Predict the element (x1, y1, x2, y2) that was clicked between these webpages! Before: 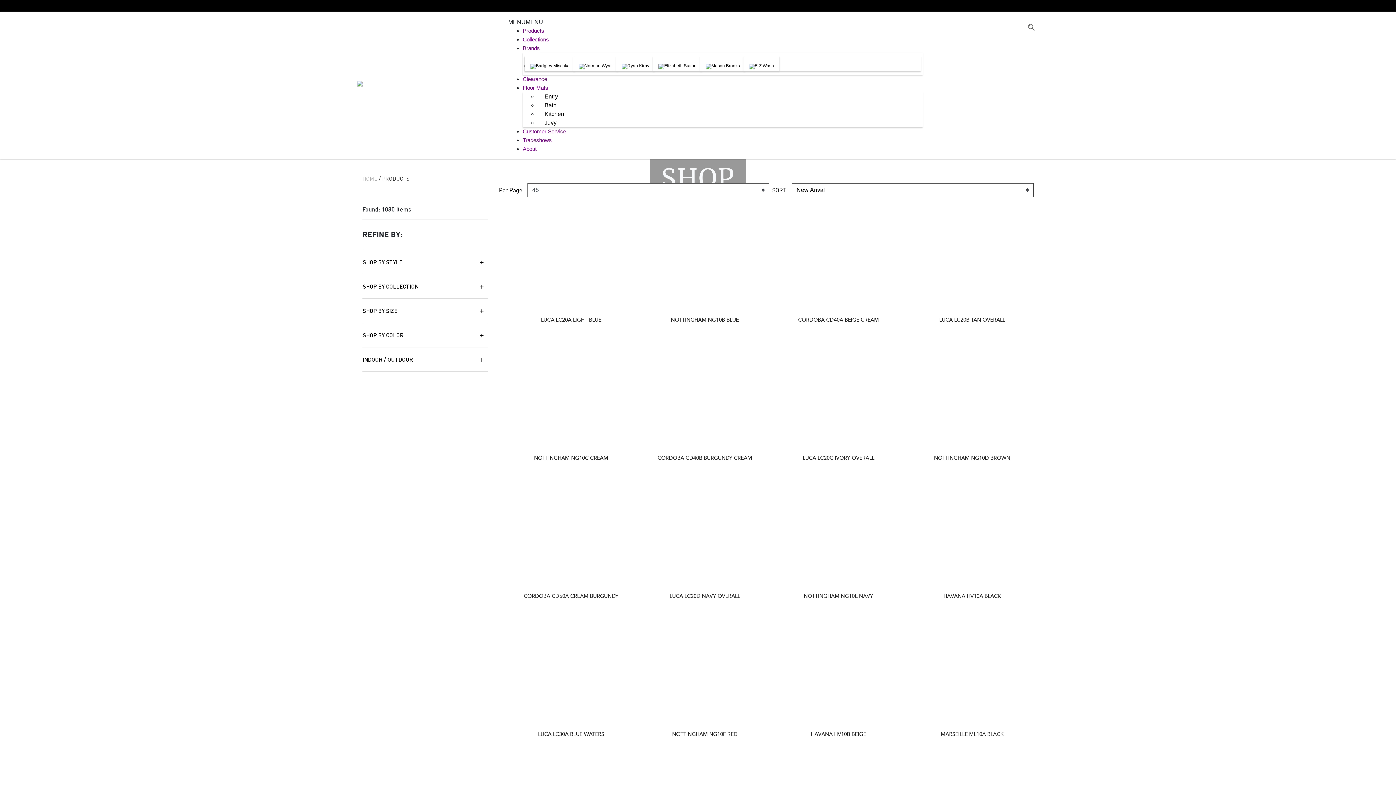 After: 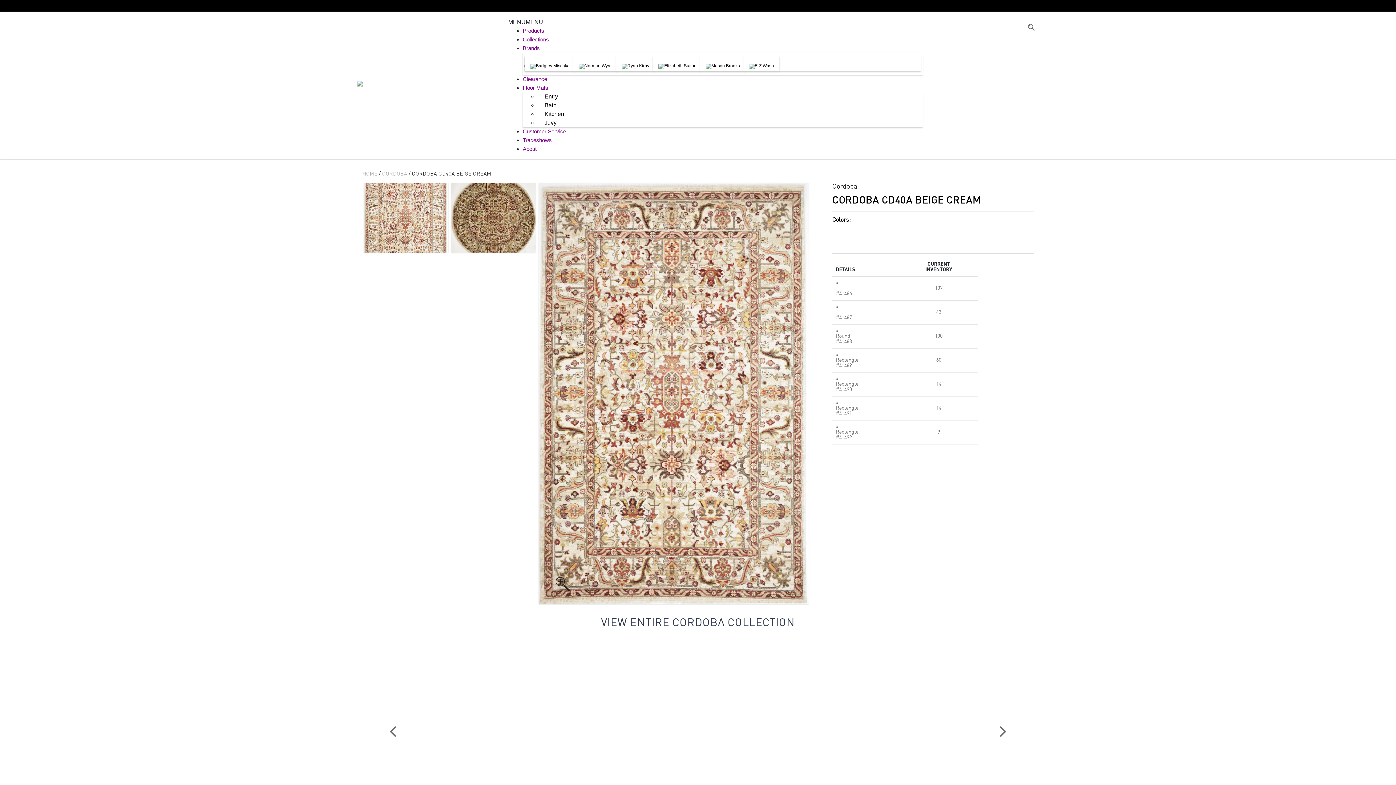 Action: label: CORDOBA CD40A BEIGE CREAM bbox: (777, 197, 900, 324)